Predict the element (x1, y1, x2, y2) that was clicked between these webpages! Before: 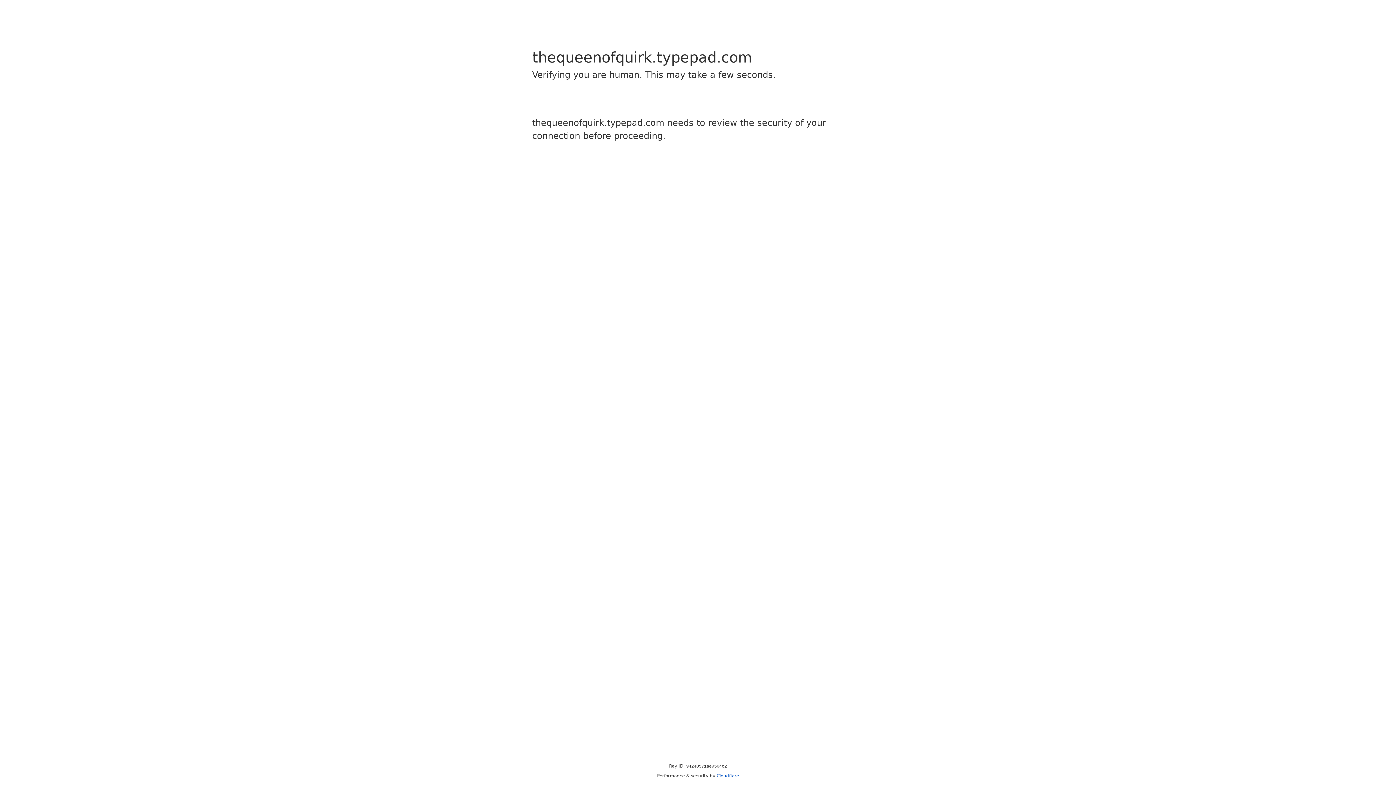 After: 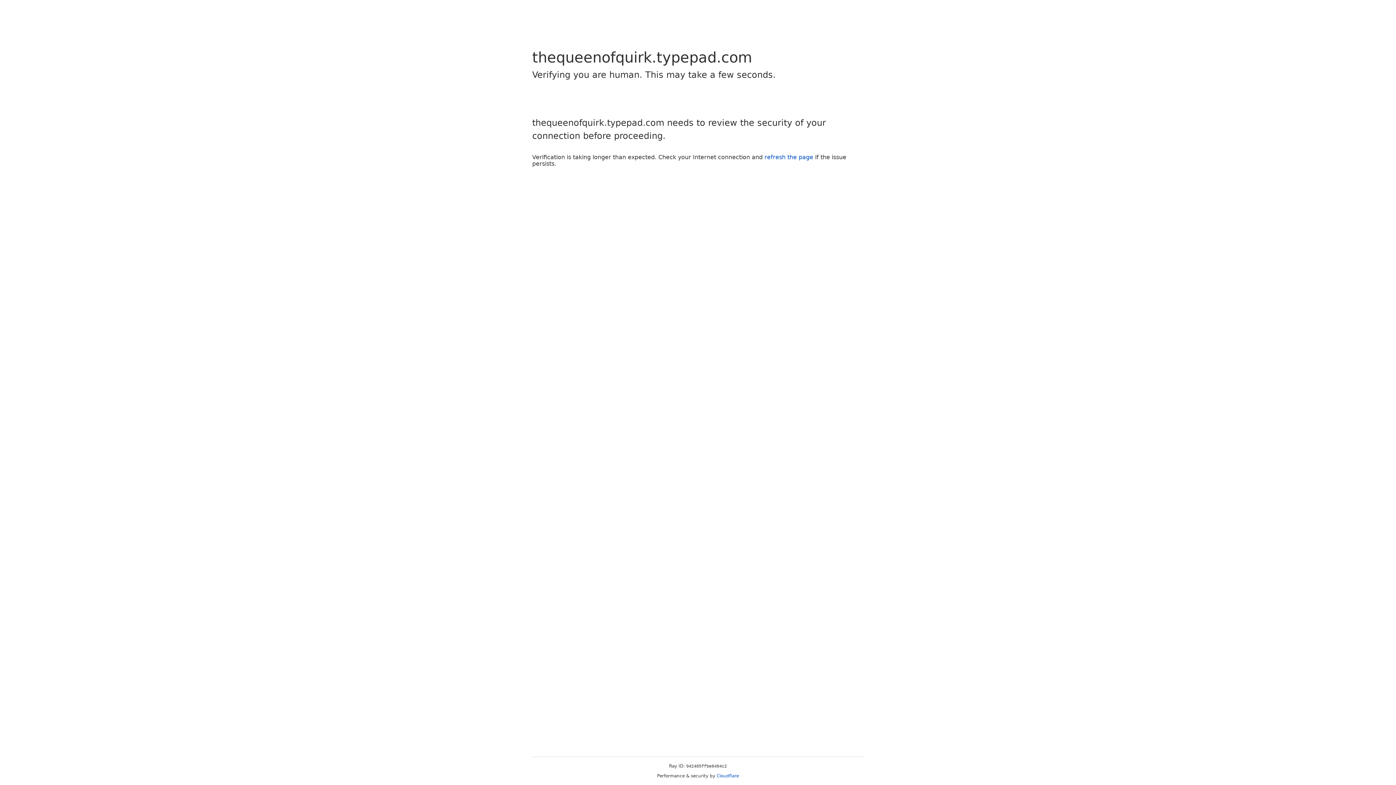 Action: label: Cloudflare bbox: (716, 773, 739, 778)